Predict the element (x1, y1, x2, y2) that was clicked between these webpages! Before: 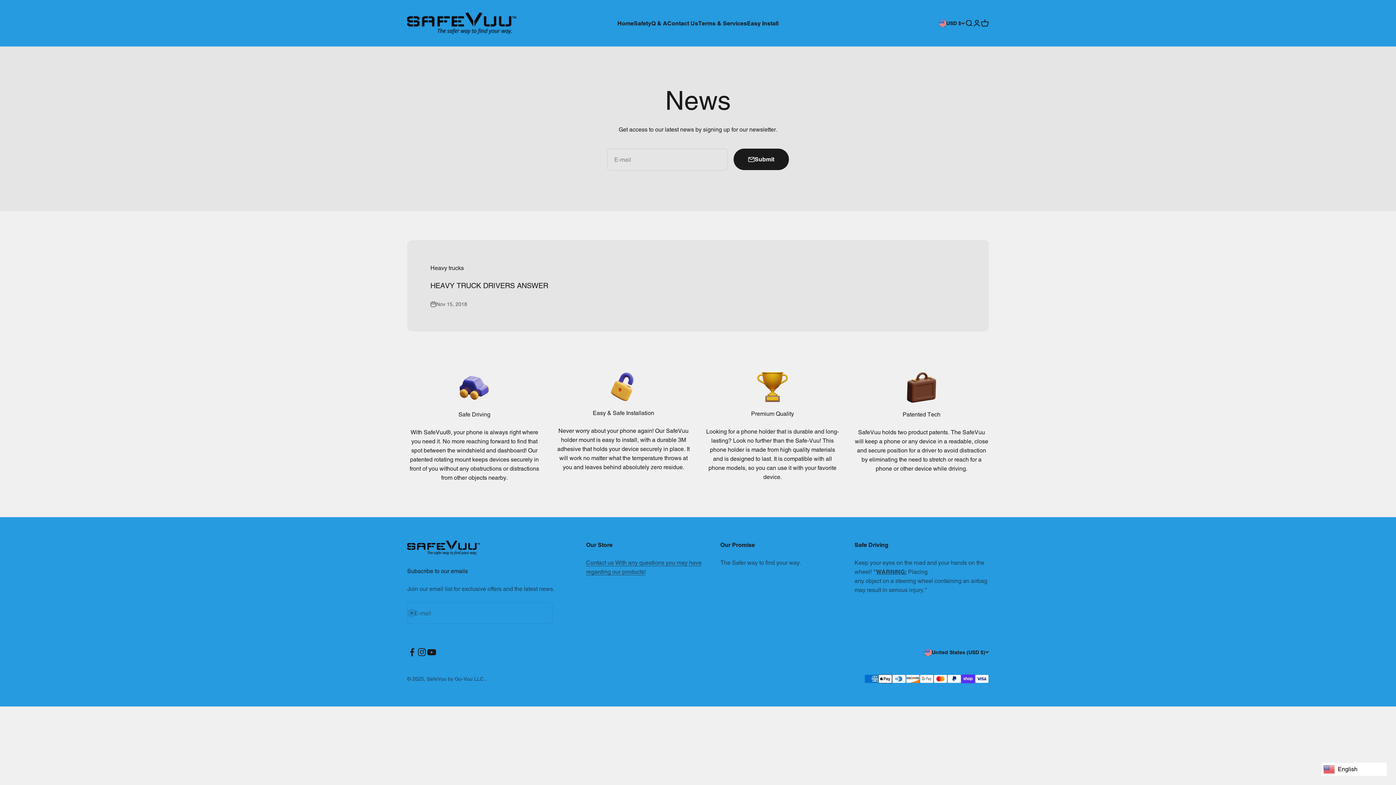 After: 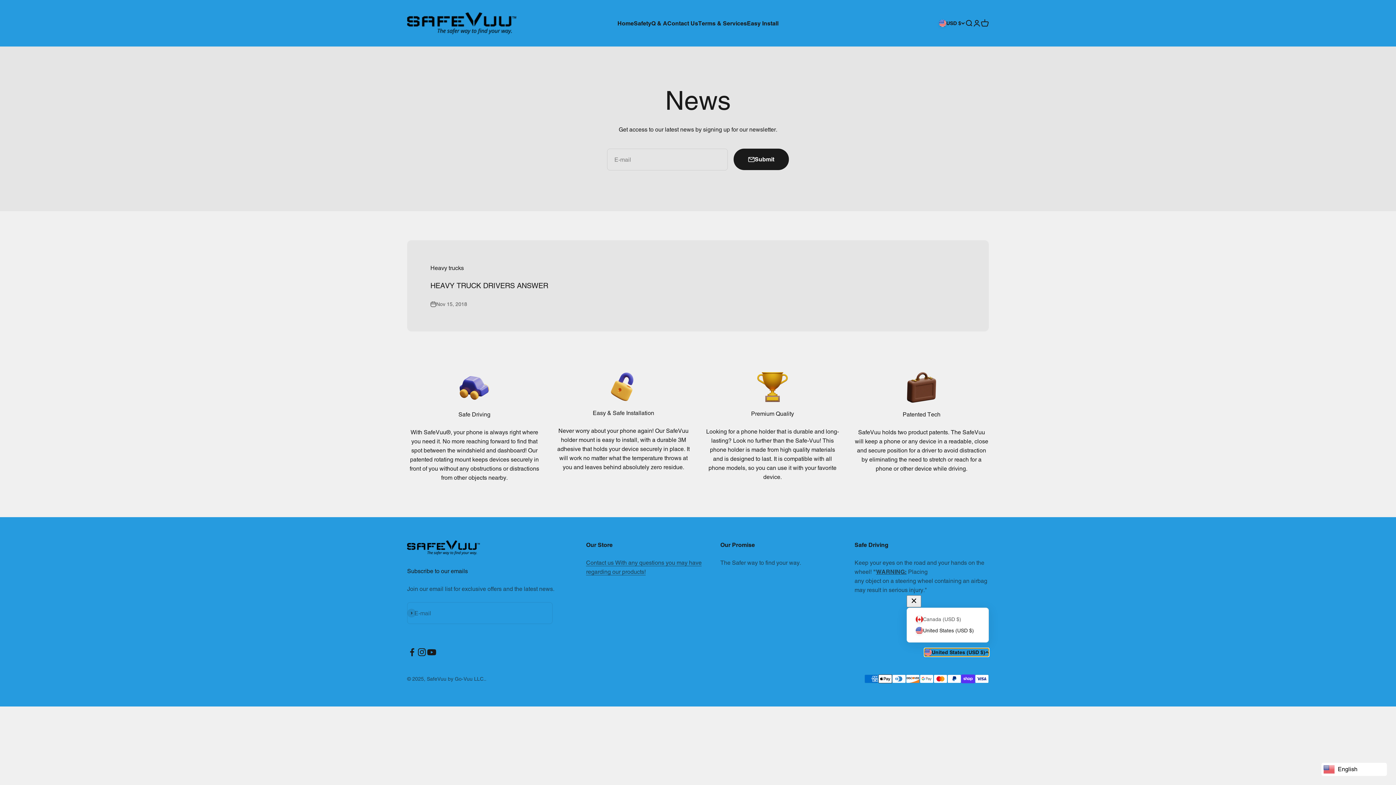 Action: bbox: (924, 648, 989, 656) label: United States (USD $)